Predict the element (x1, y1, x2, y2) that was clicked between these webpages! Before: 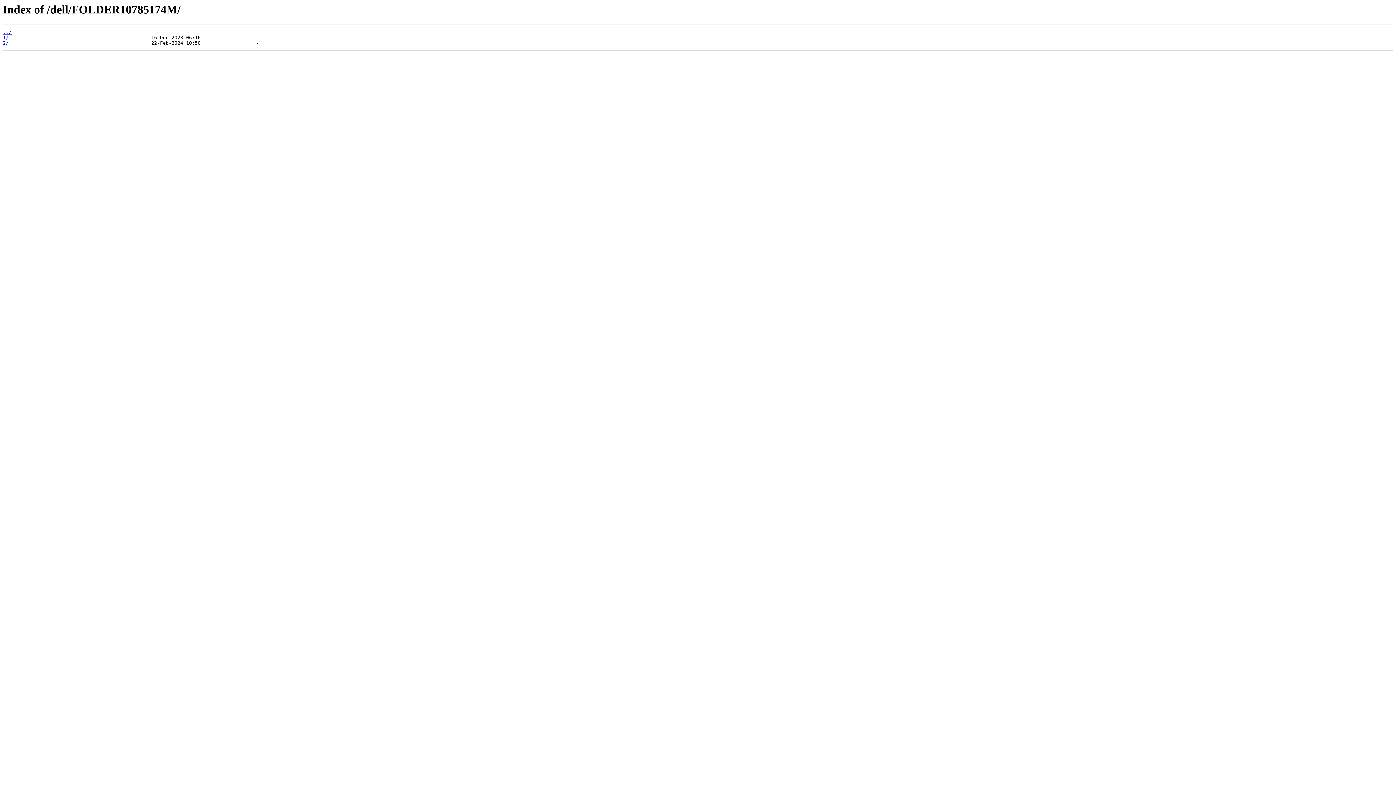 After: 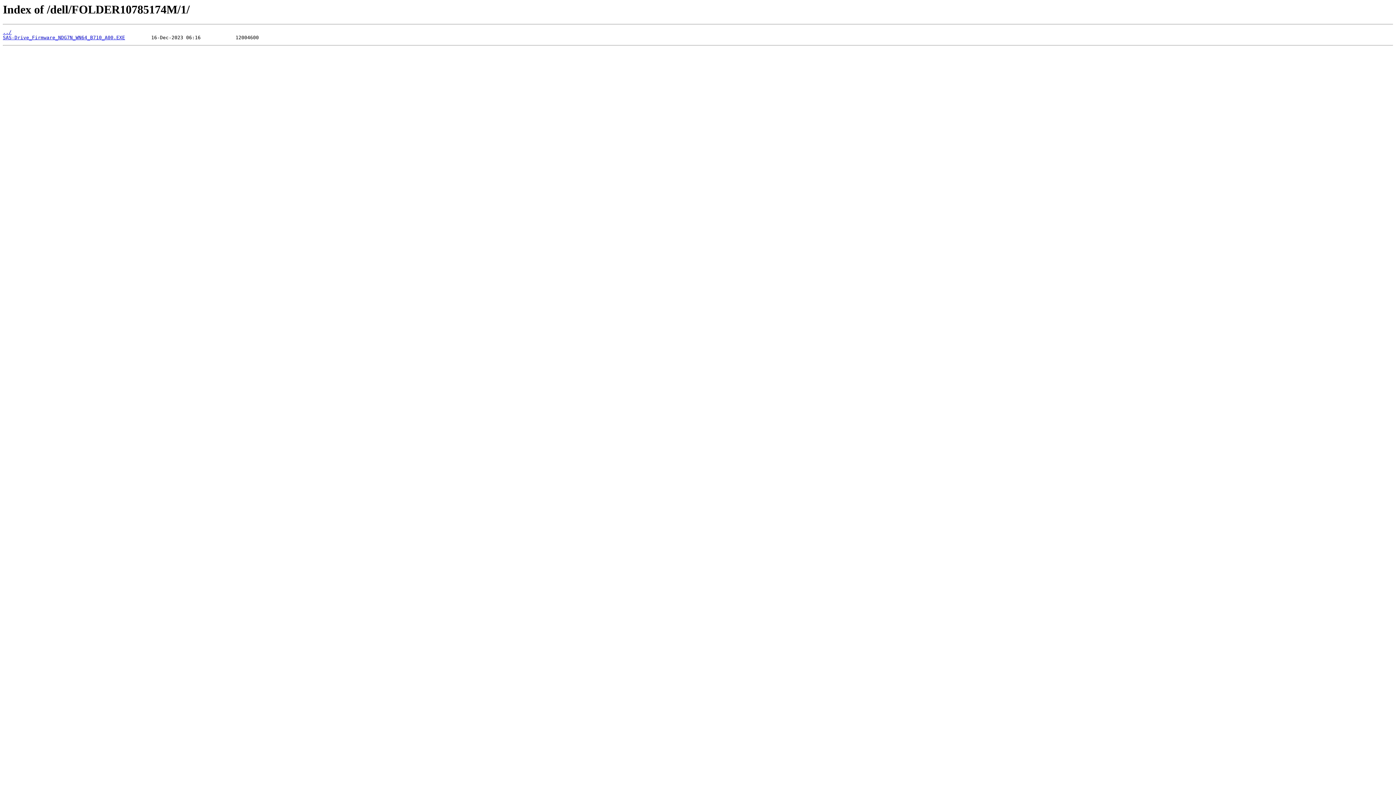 Action: bbox: (2, 35, 8, 40) label: 1/